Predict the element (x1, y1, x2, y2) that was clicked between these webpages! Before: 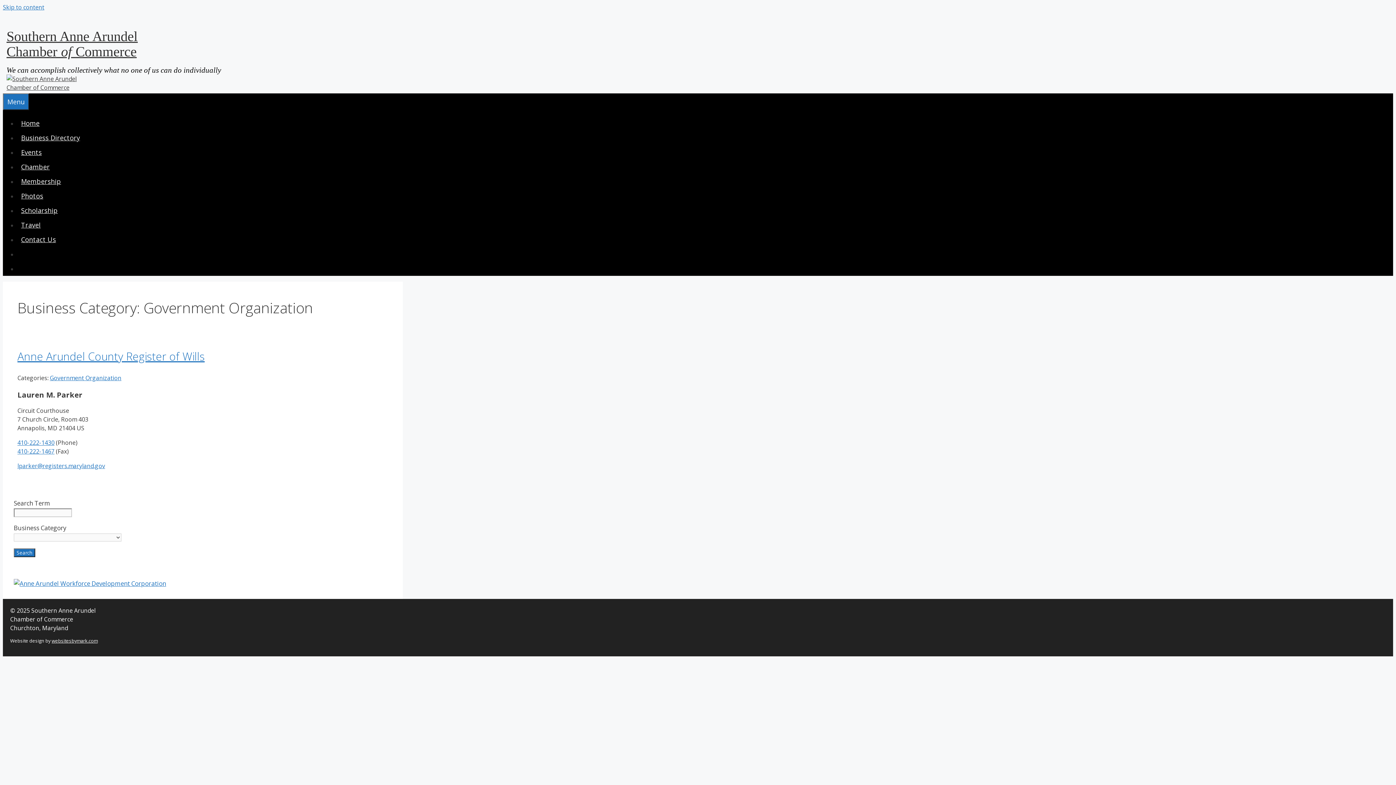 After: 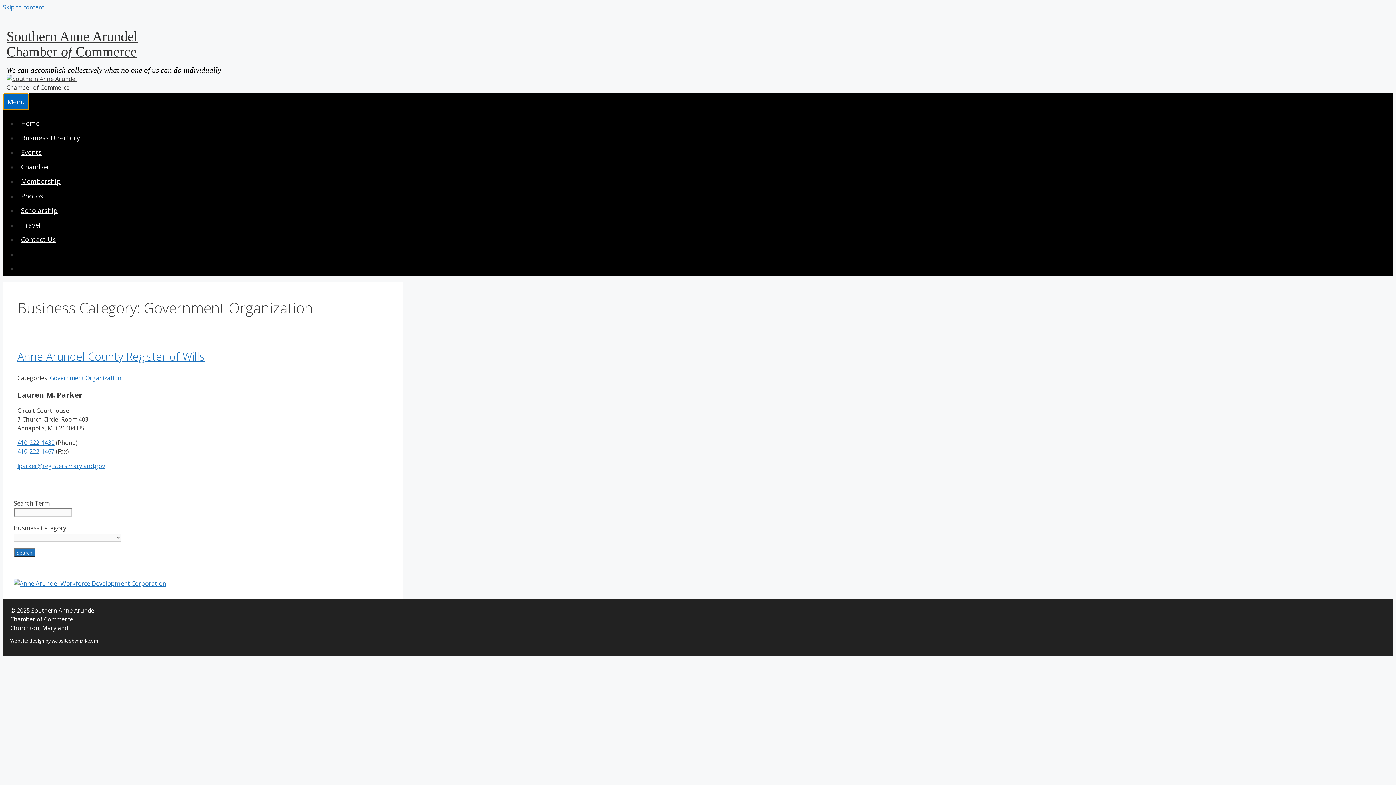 Action: bbox: (2, 93, 29, 110) label: Menu